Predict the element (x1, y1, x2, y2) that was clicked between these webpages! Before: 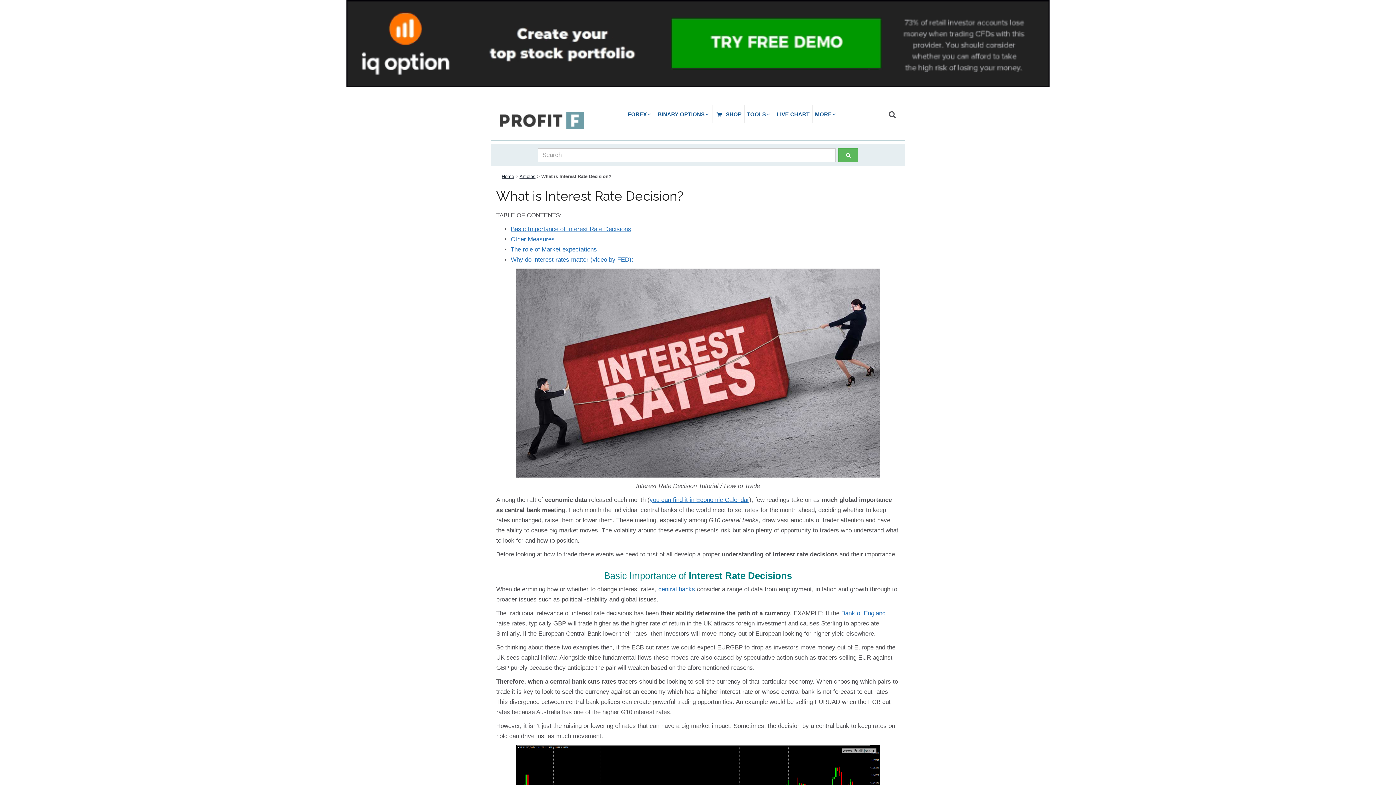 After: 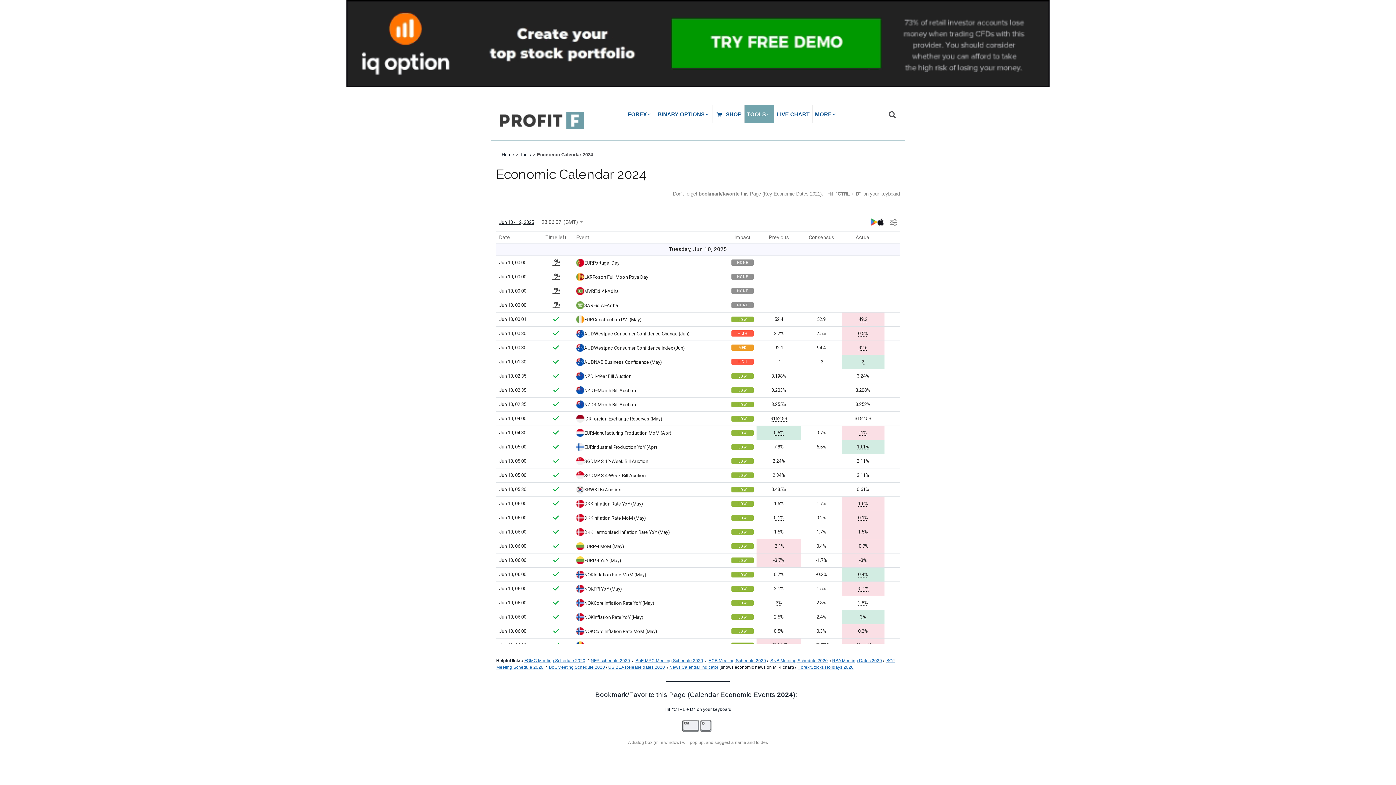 Action: label: you can find it in Economic Calendar bbox: (649, 496, 749, 503)